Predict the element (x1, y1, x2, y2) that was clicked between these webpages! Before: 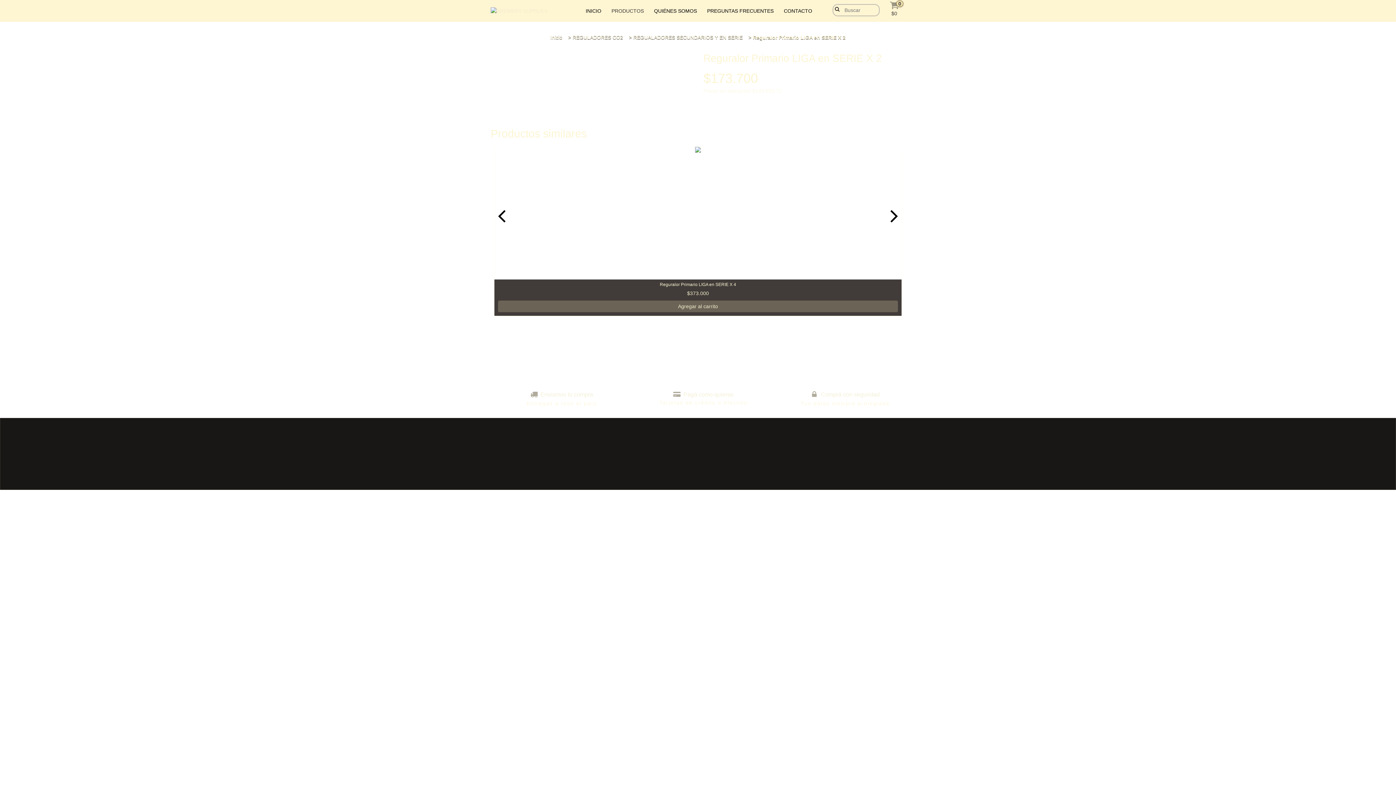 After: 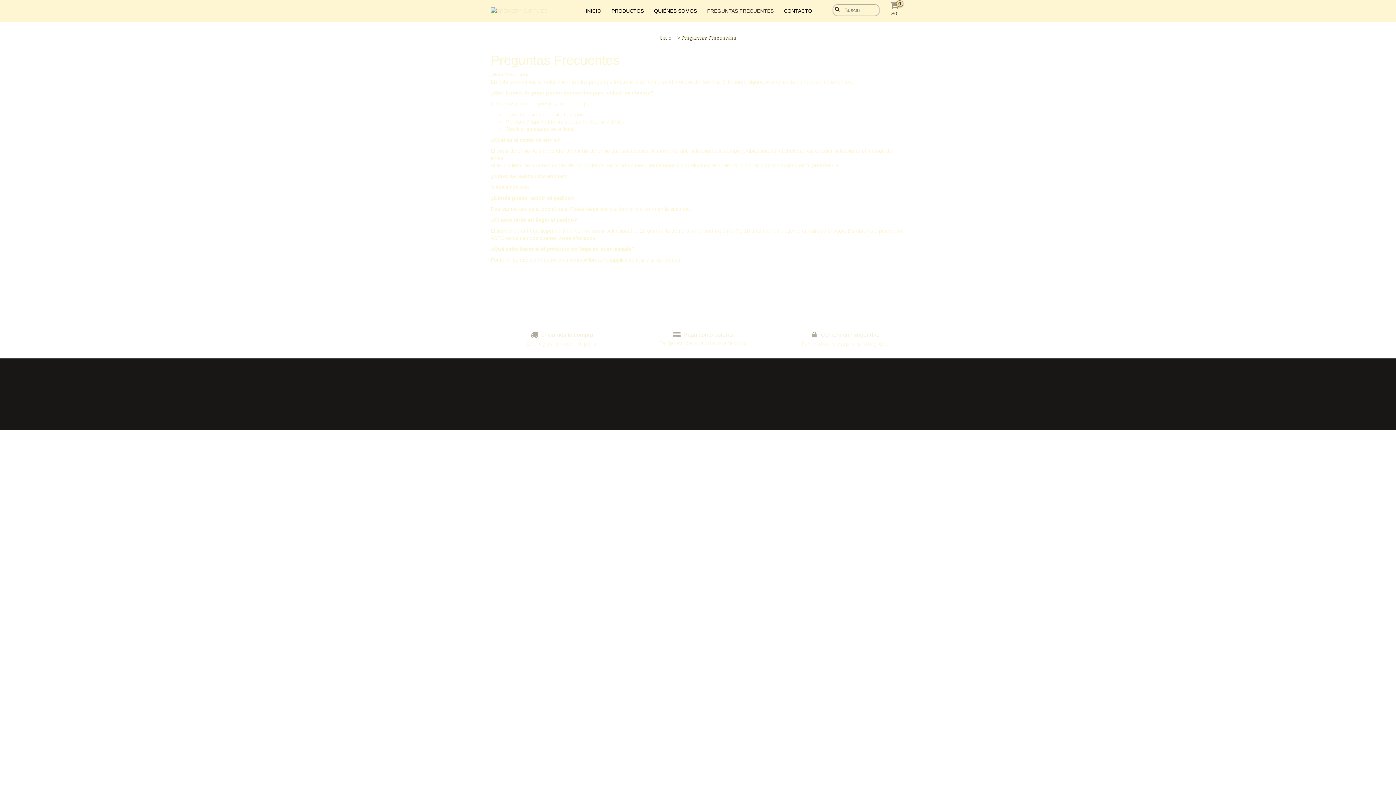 Action: bbox: (702, 3, 778, 18) label: PREGUNTAS FRECUENTES